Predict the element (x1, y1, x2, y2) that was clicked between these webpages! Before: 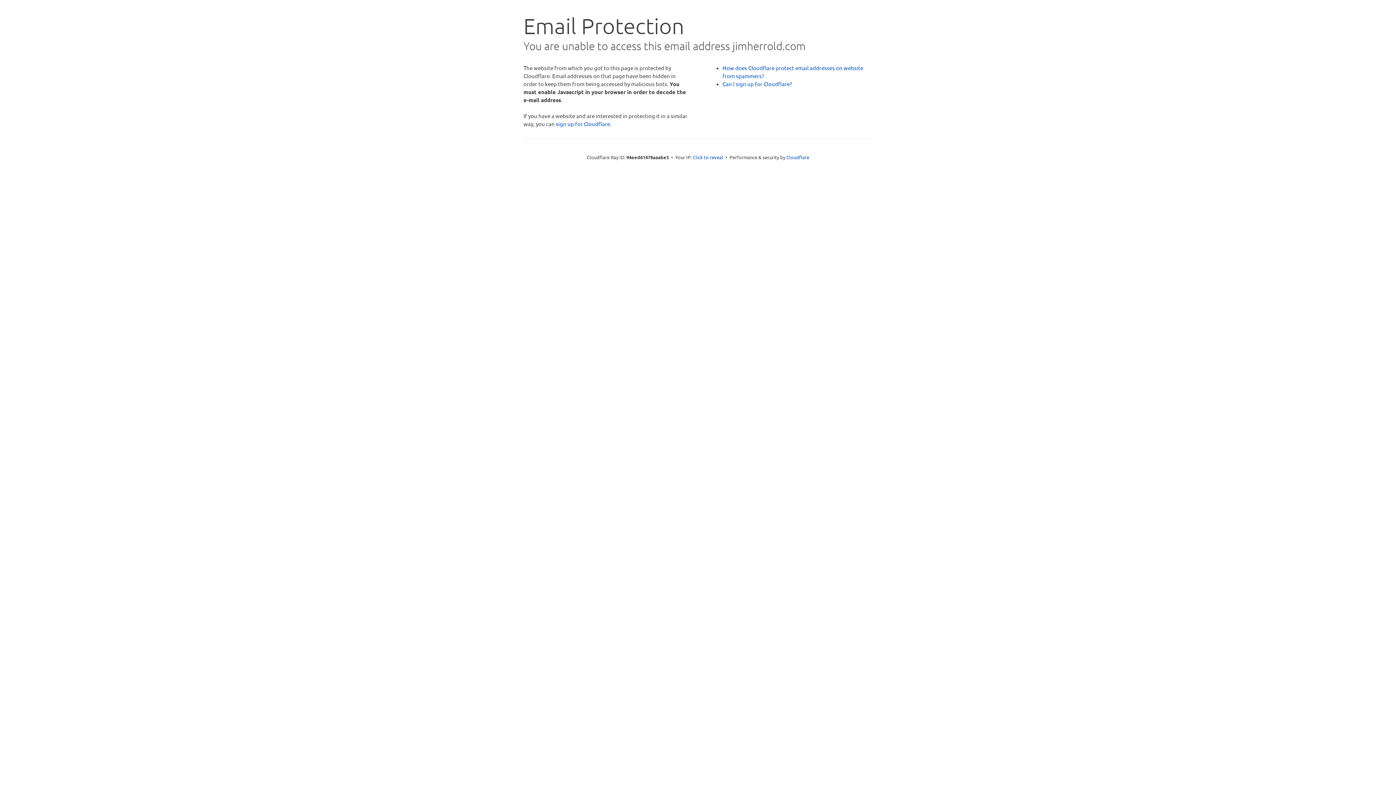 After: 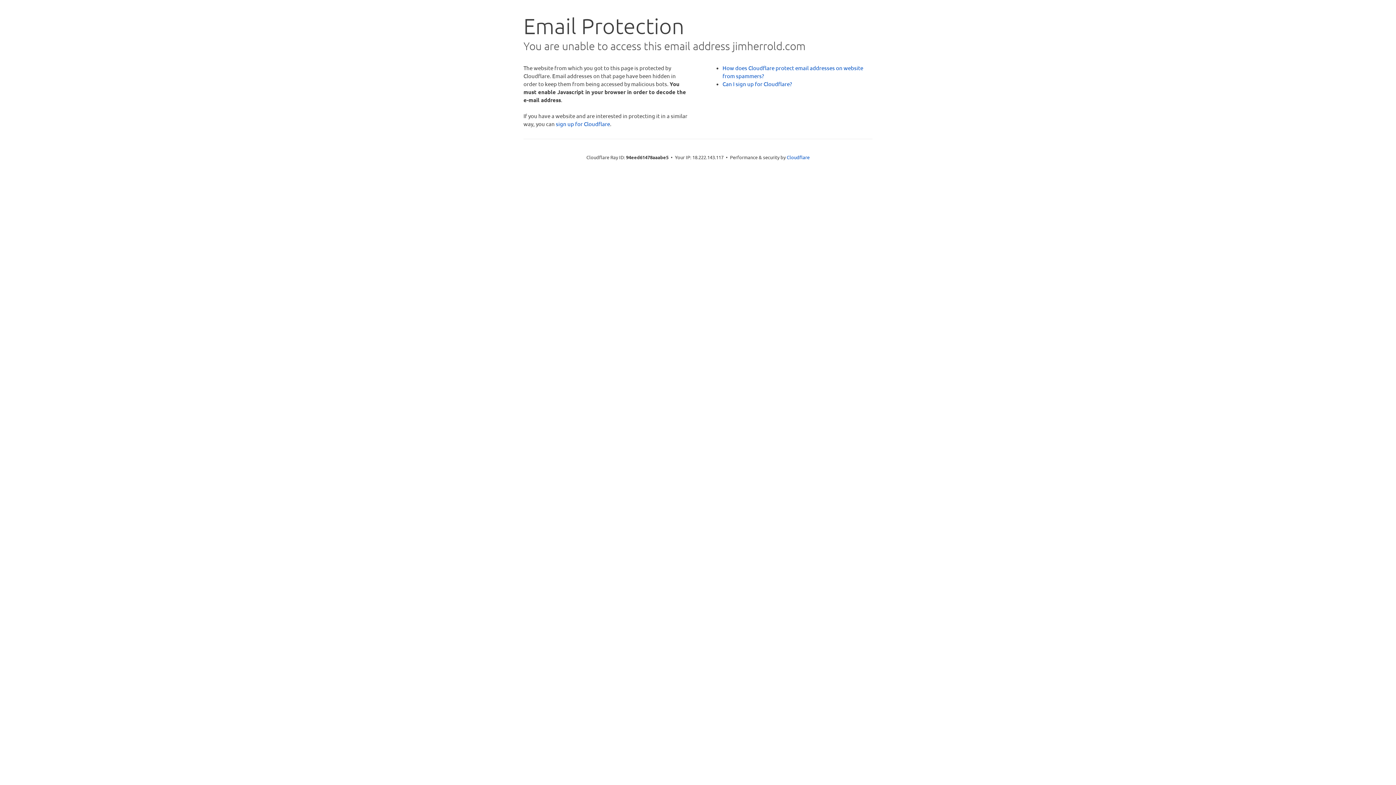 Action: bbox: (692, 153, 723, 160) label: Click to reveal